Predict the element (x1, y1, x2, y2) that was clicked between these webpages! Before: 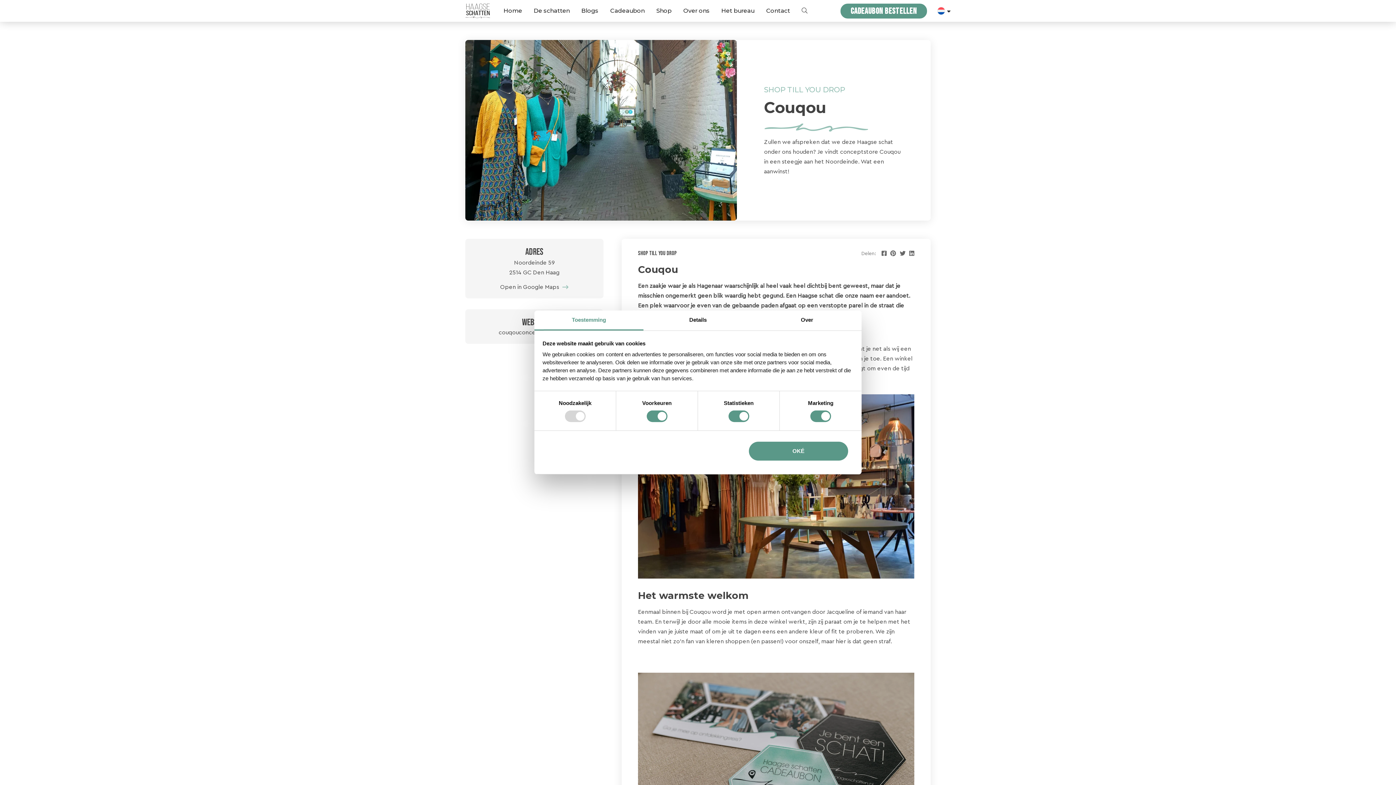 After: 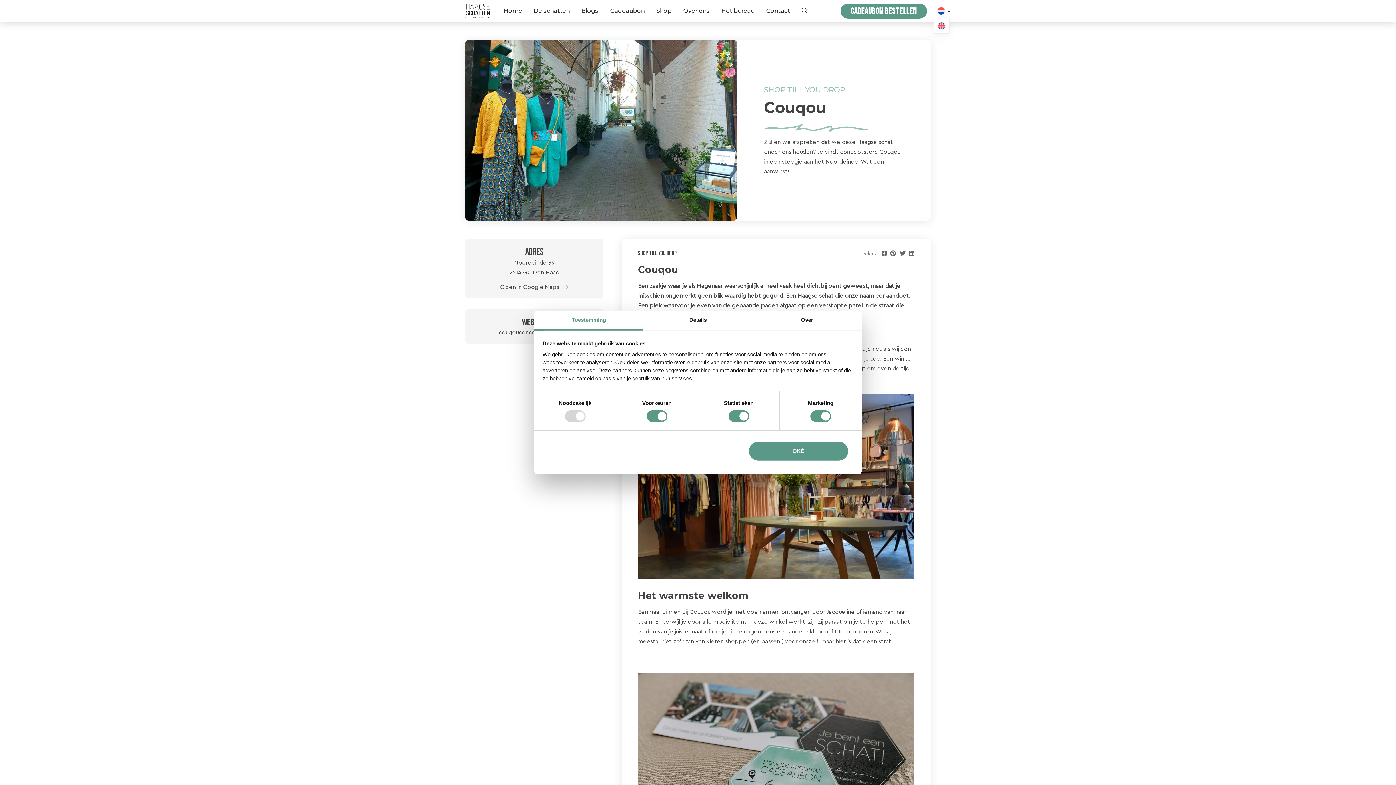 Action: bbox: (937, 6, 945, 14)